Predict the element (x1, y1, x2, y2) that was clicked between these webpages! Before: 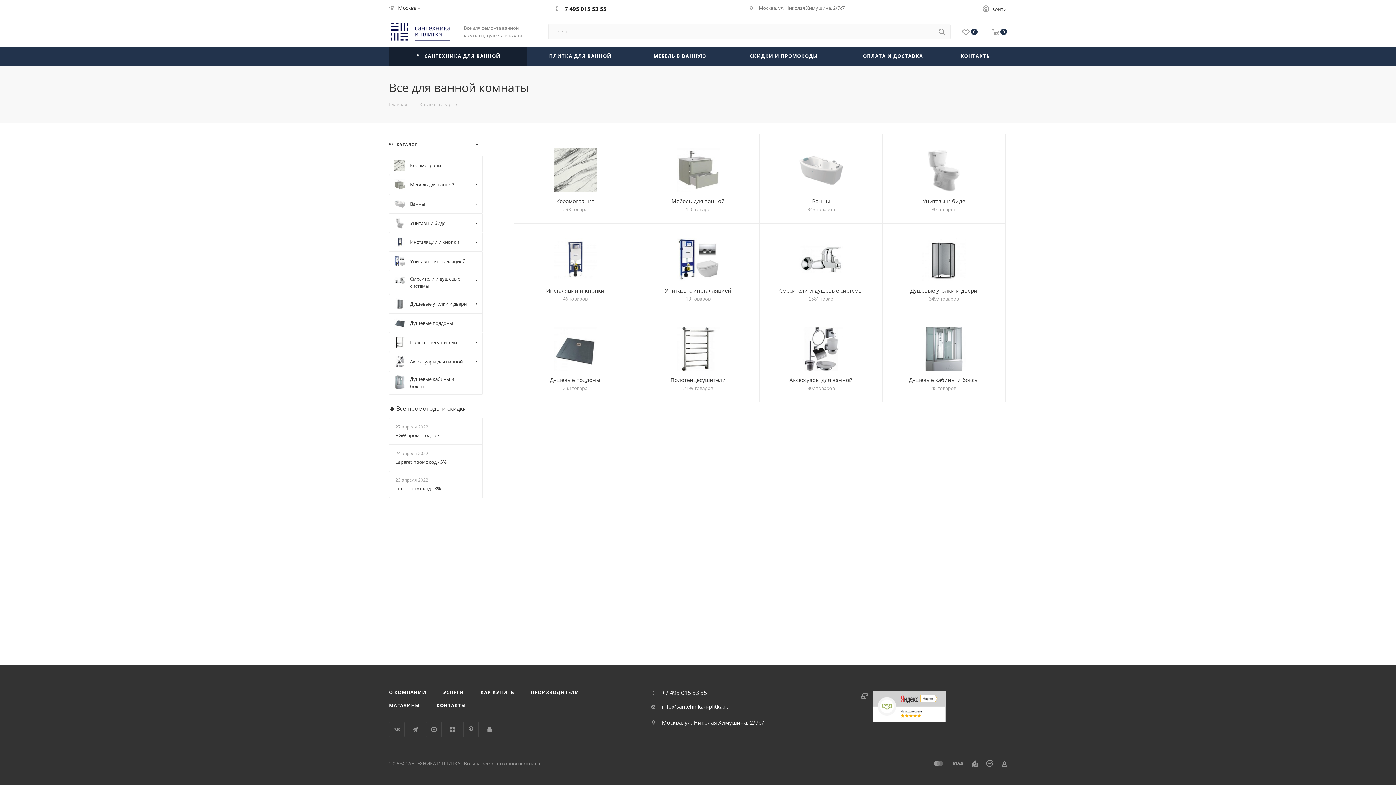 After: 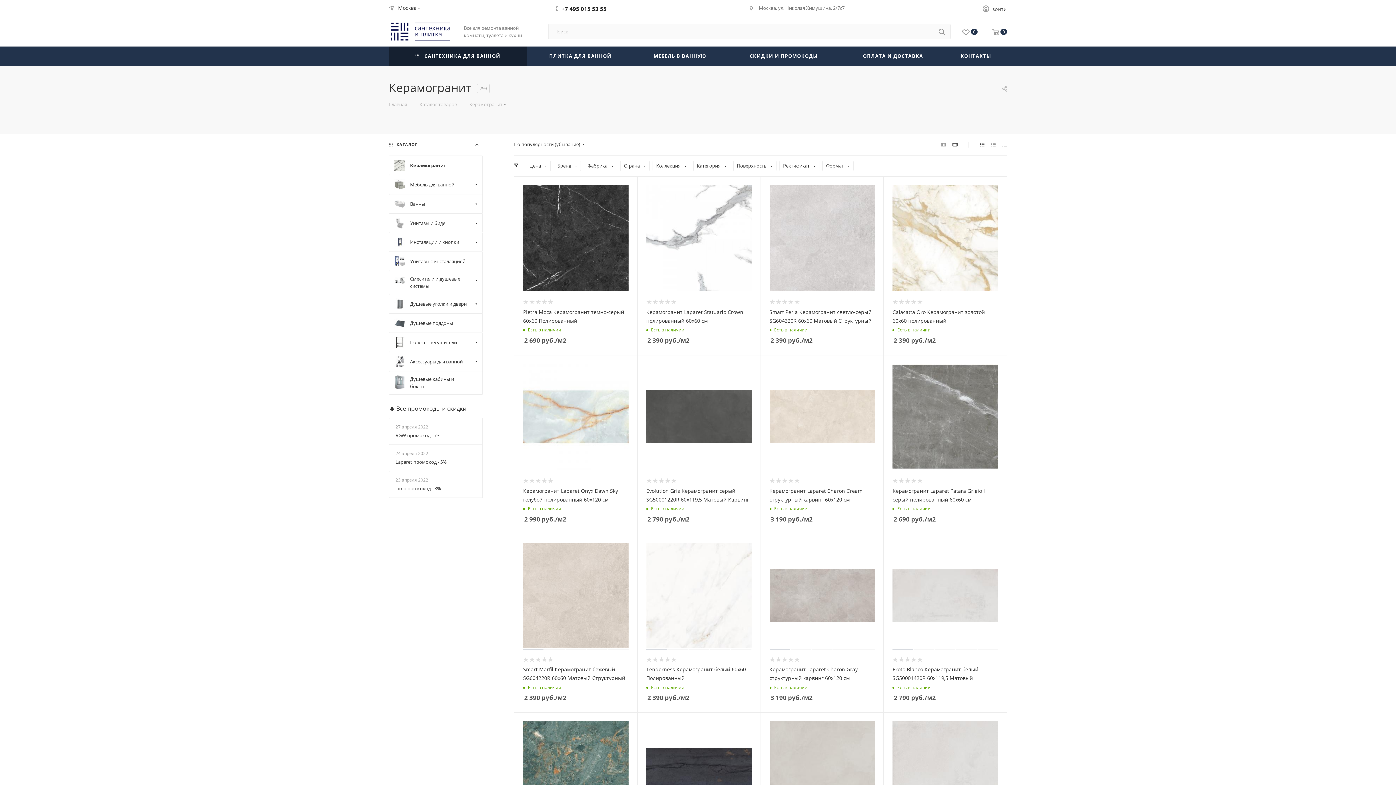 Action: label: Керамогранит bbox: (389, 155, 482, 174)